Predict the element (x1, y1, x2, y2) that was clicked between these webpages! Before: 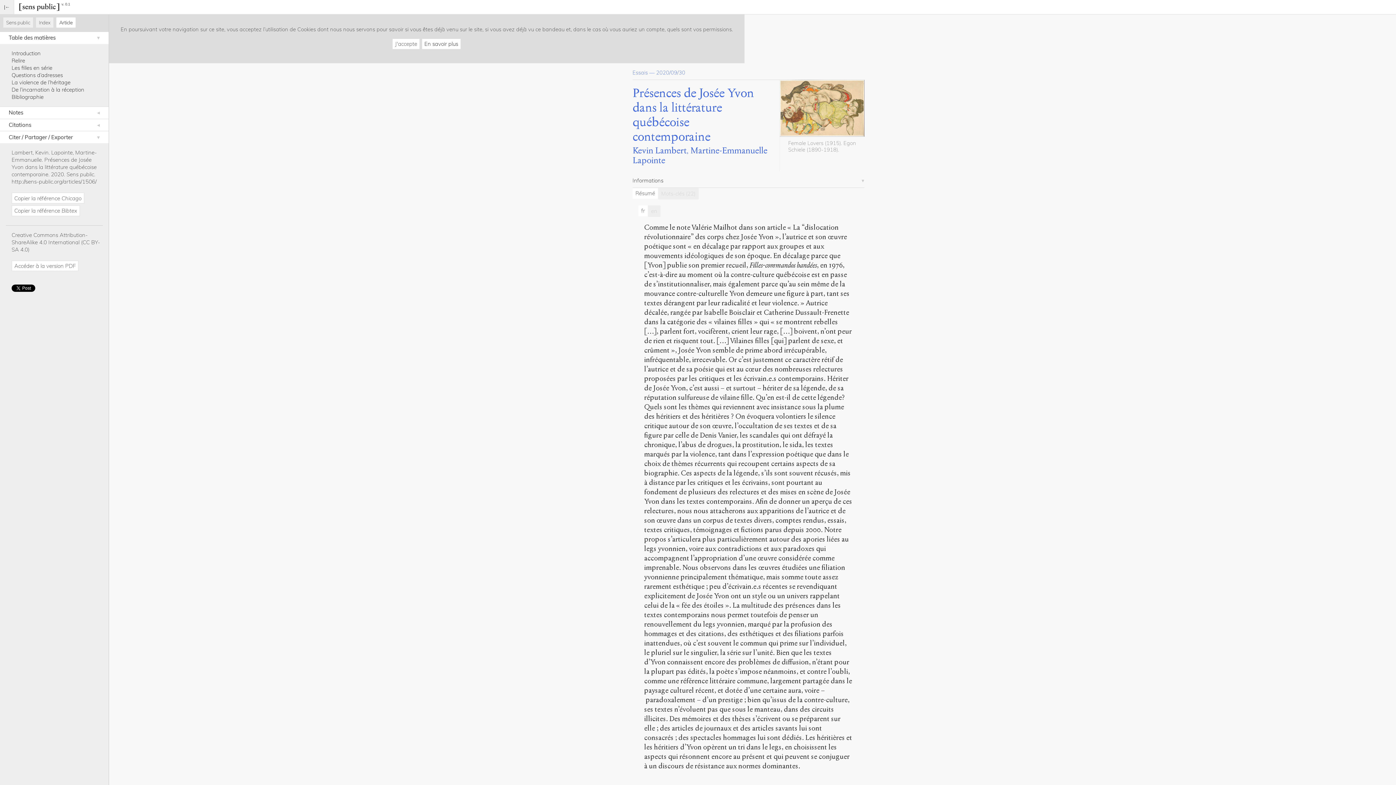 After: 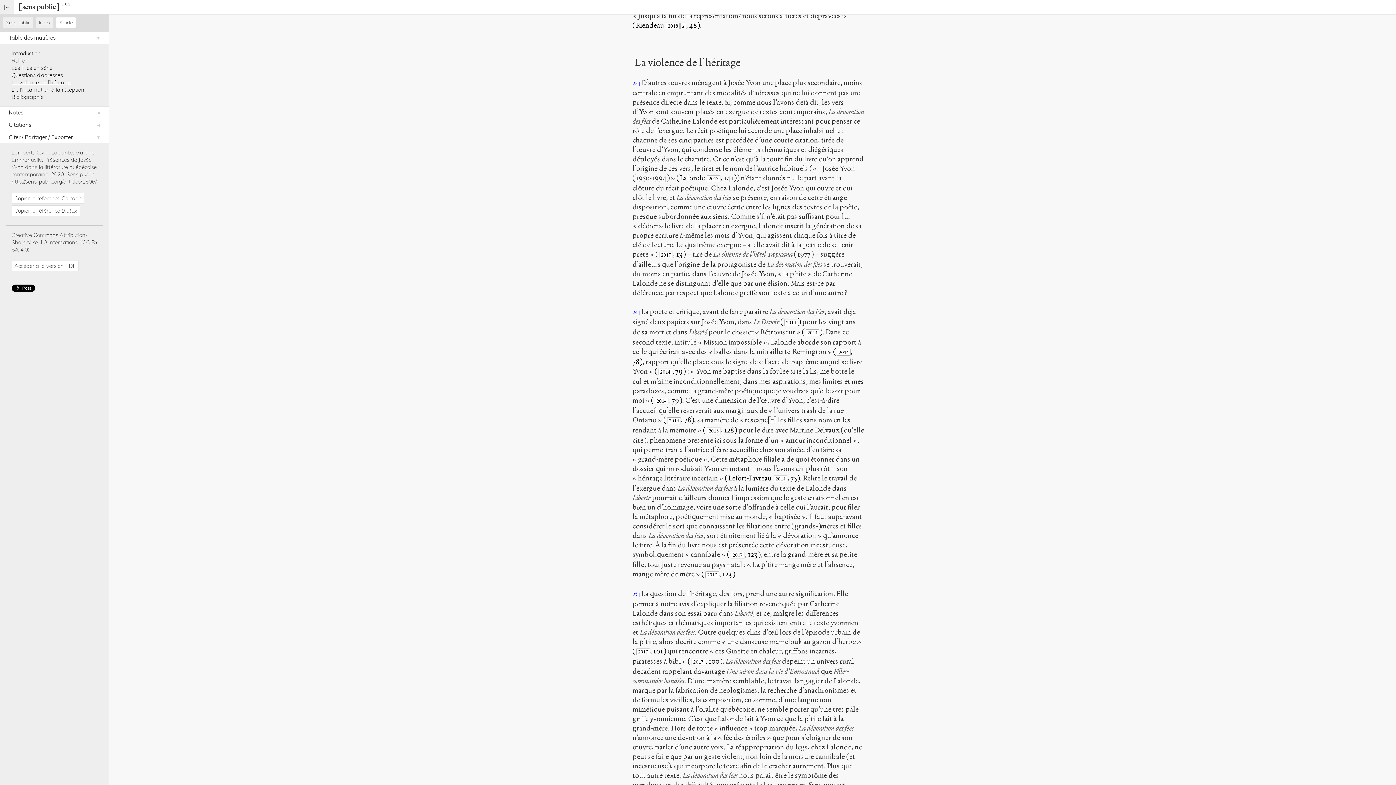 Action: label: La violence de l’héritage bbox: (11, 78, 70, 85)